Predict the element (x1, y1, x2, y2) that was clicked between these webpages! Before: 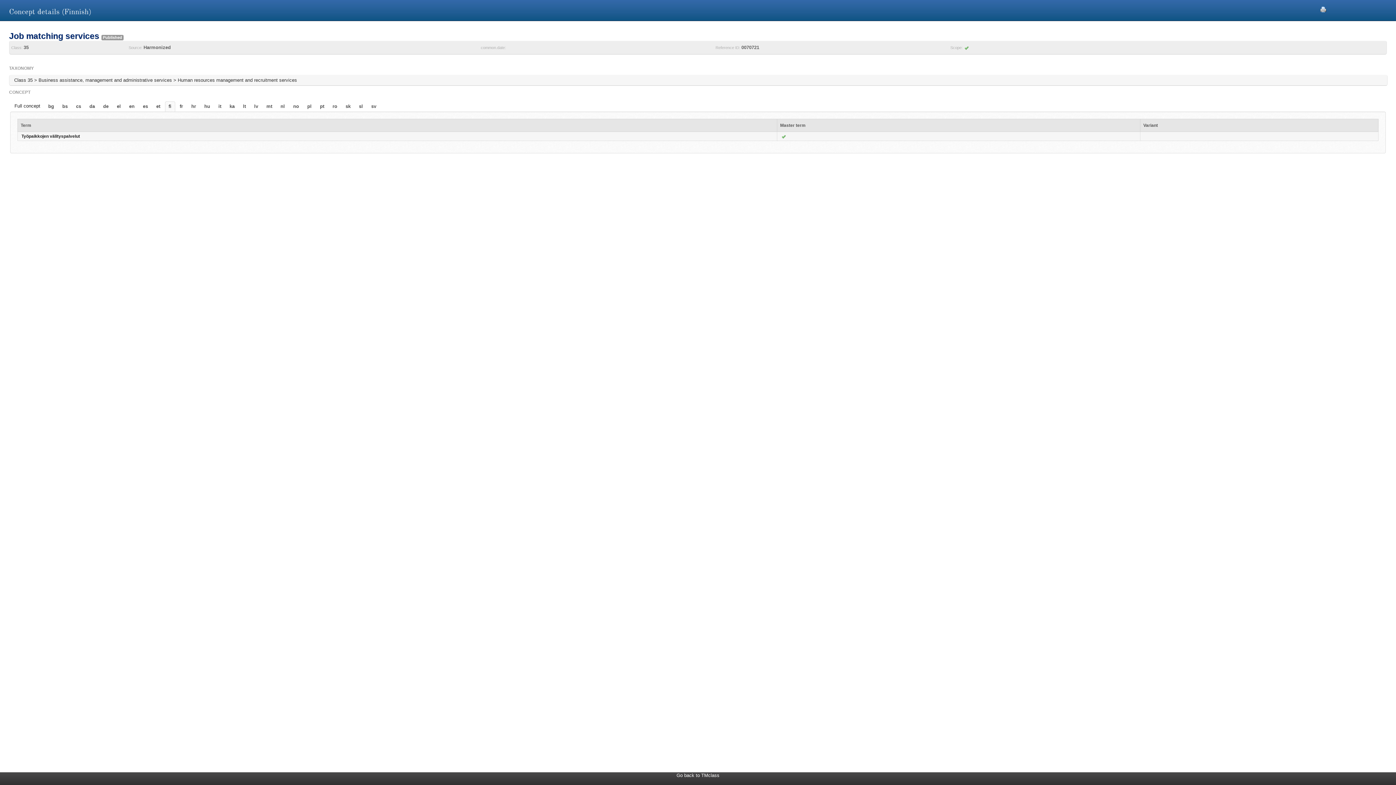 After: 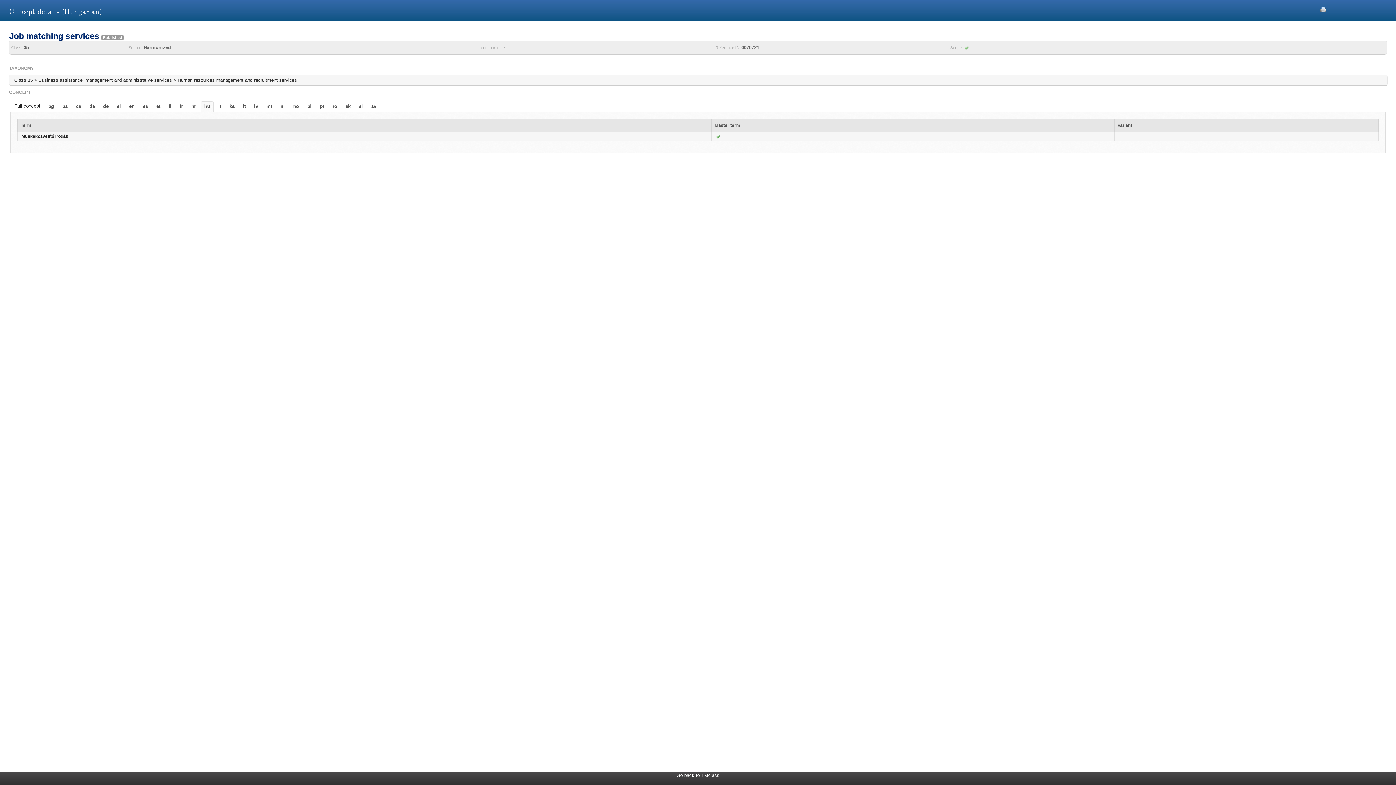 Action: label: hu bbox: (201, 101, 213, 111)